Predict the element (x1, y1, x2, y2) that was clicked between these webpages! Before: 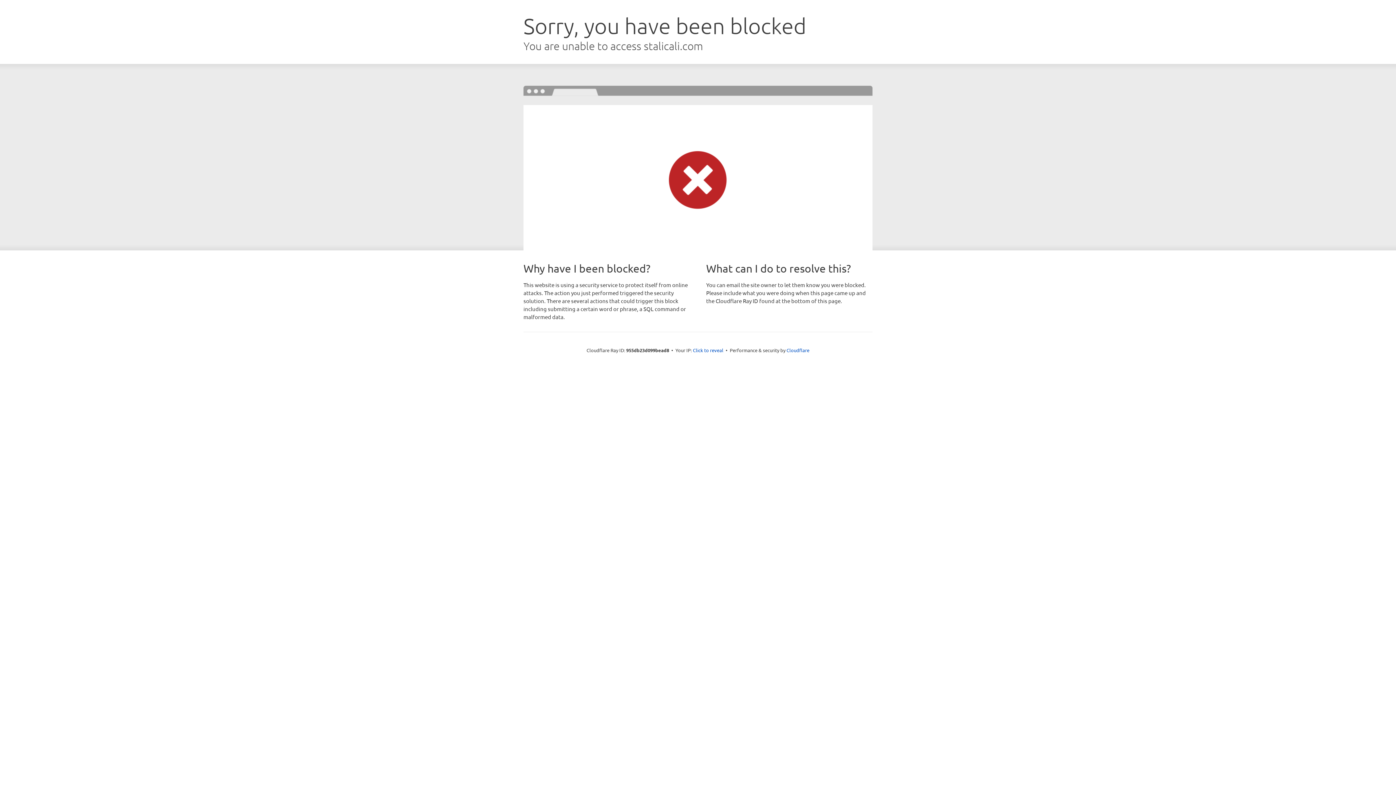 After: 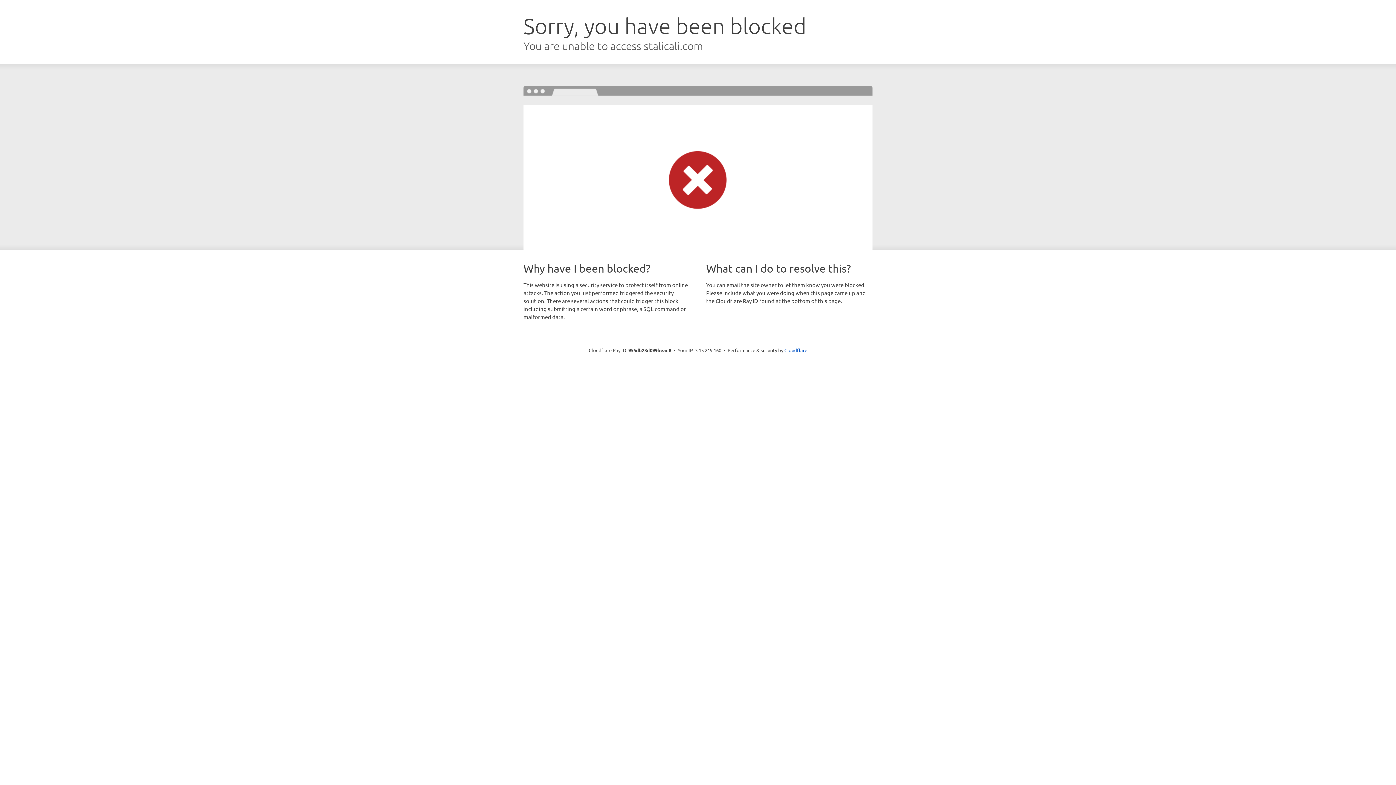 Action: bbox: (693, 346, 723, 353) label: Click to reveal